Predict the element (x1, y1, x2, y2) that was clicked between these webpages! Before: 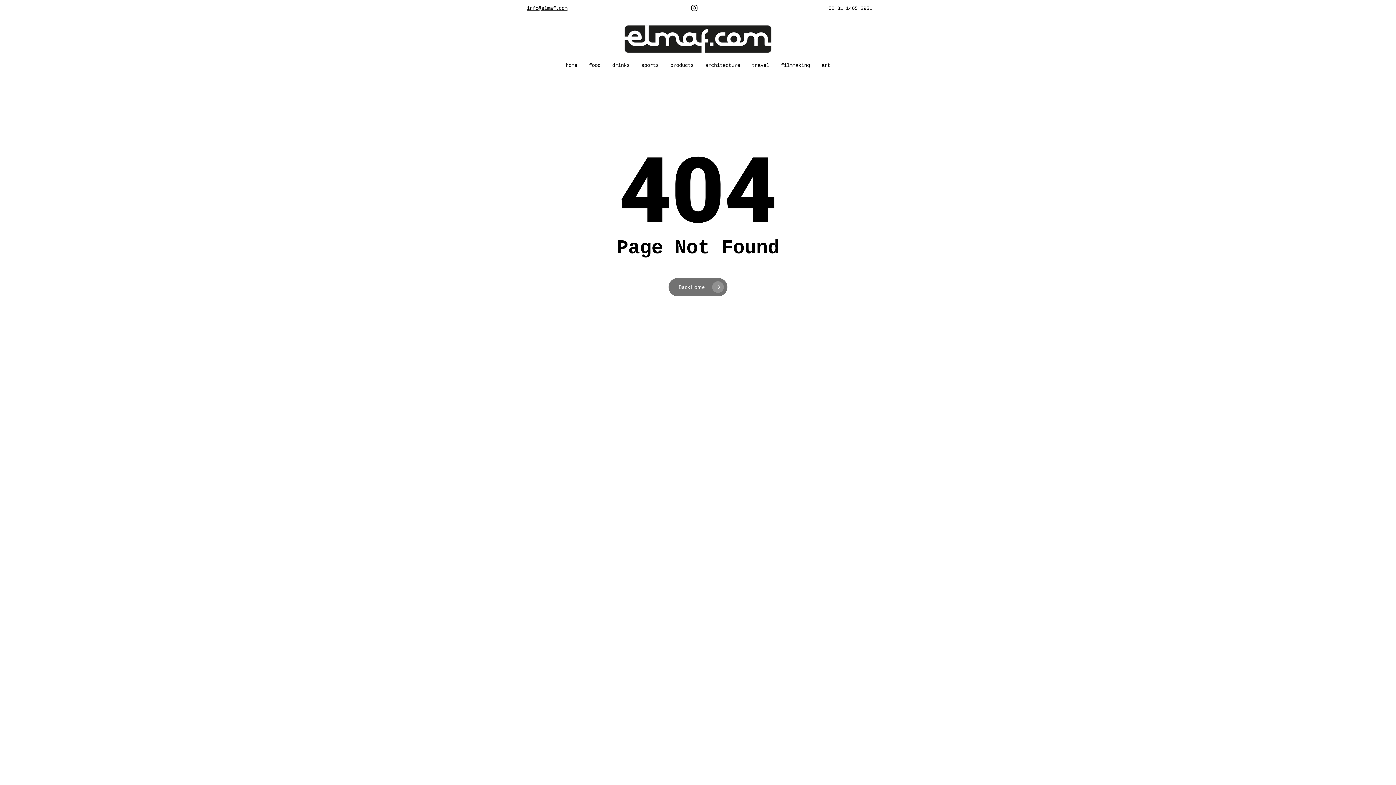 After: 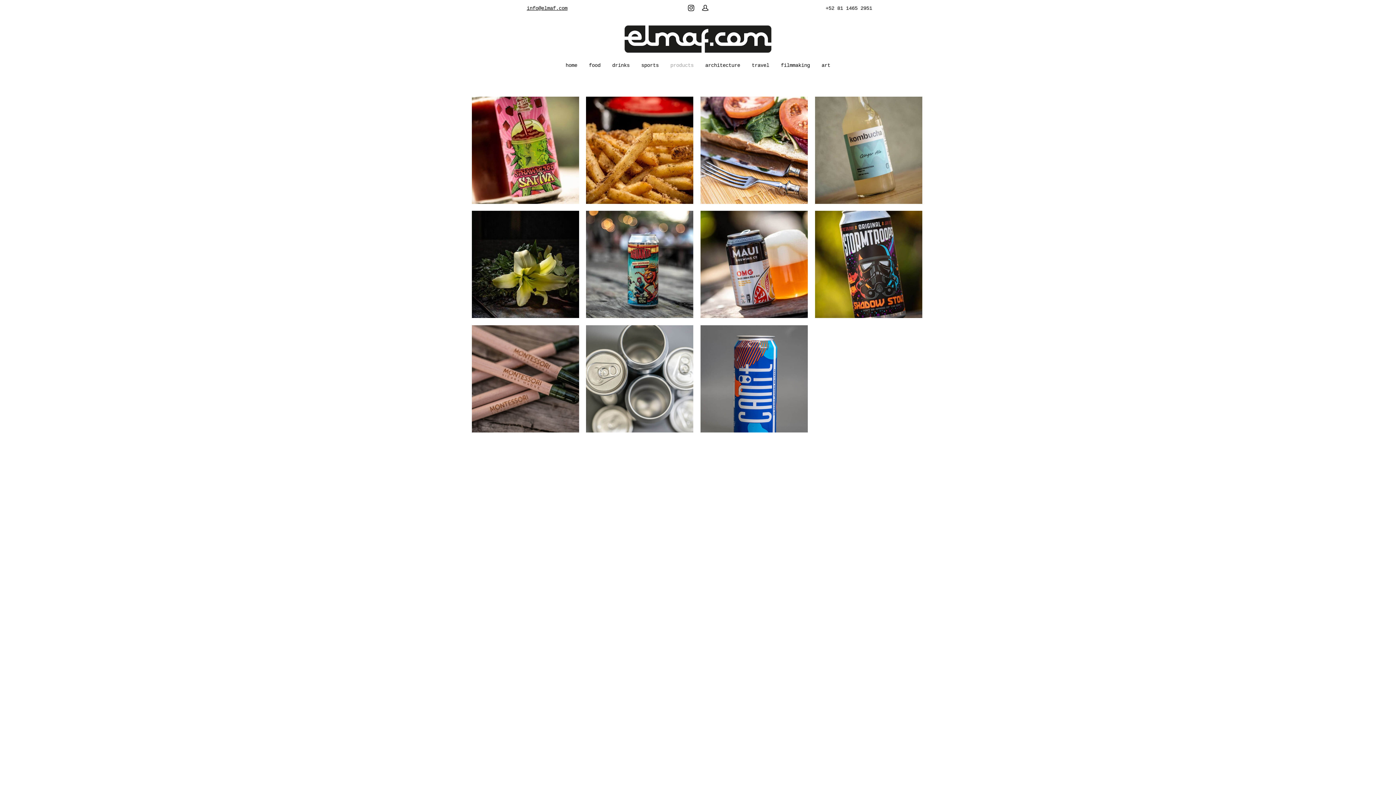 Action: label: products bbox: (664, 61, 699, 69)